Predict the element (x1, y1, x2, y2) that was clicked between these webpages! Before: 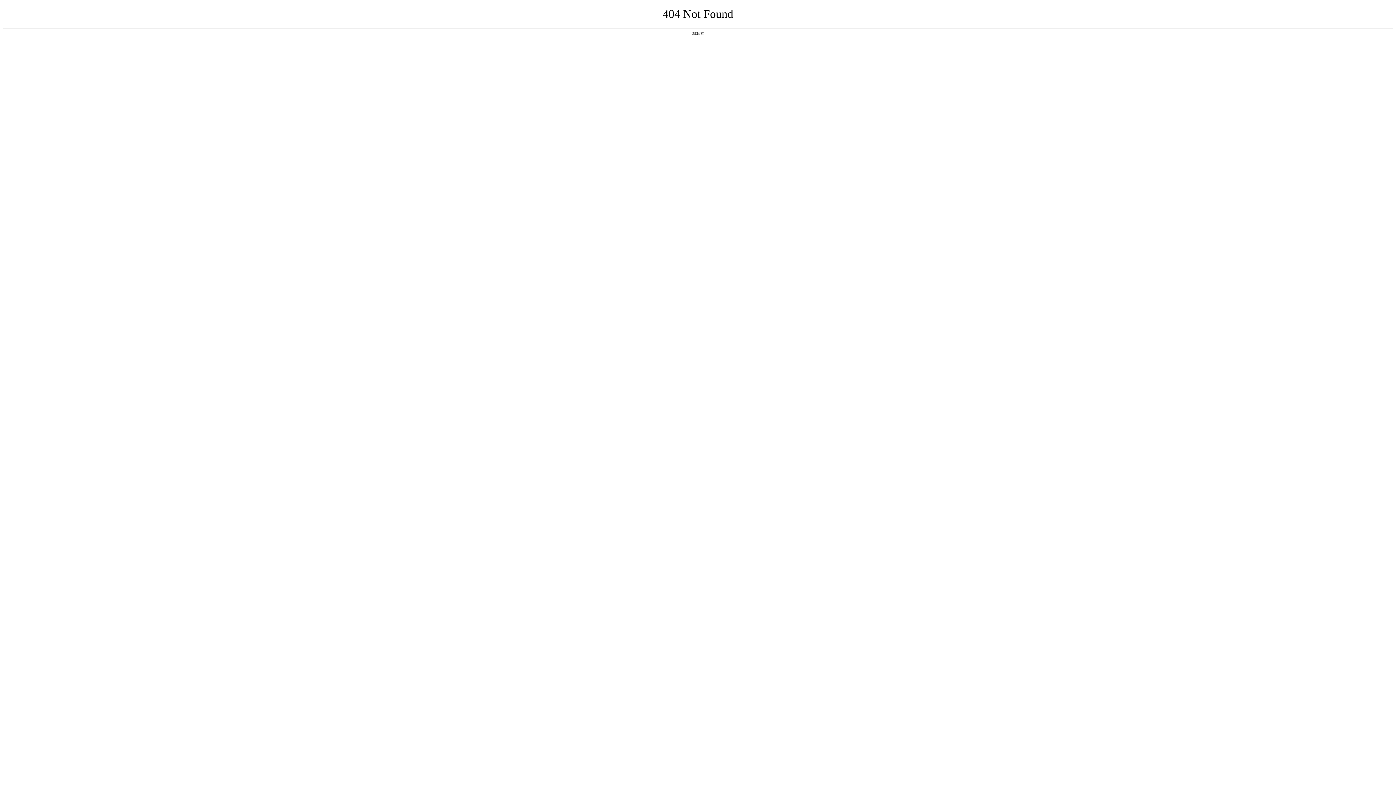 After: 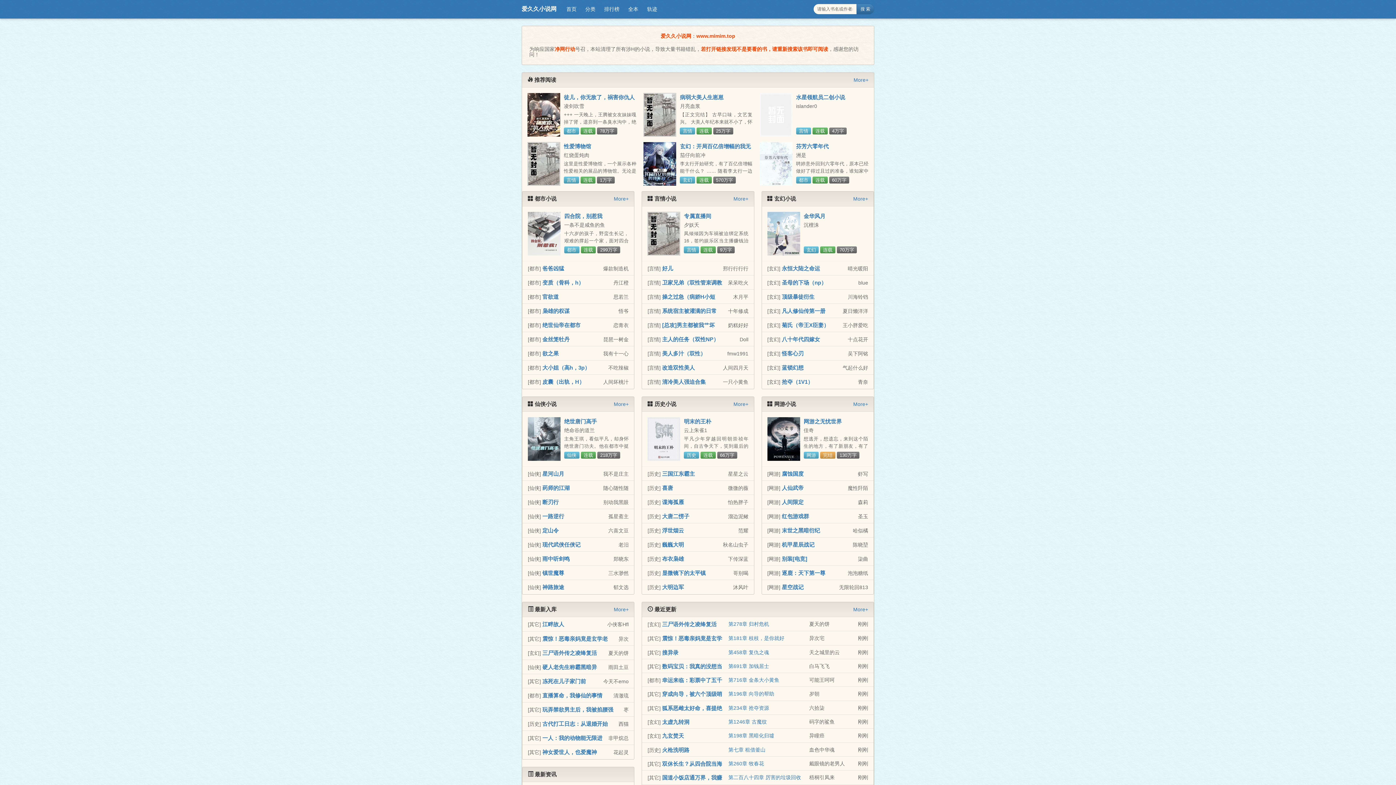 Action: bbox: (692, 31, 704, 35) label: 返回首页